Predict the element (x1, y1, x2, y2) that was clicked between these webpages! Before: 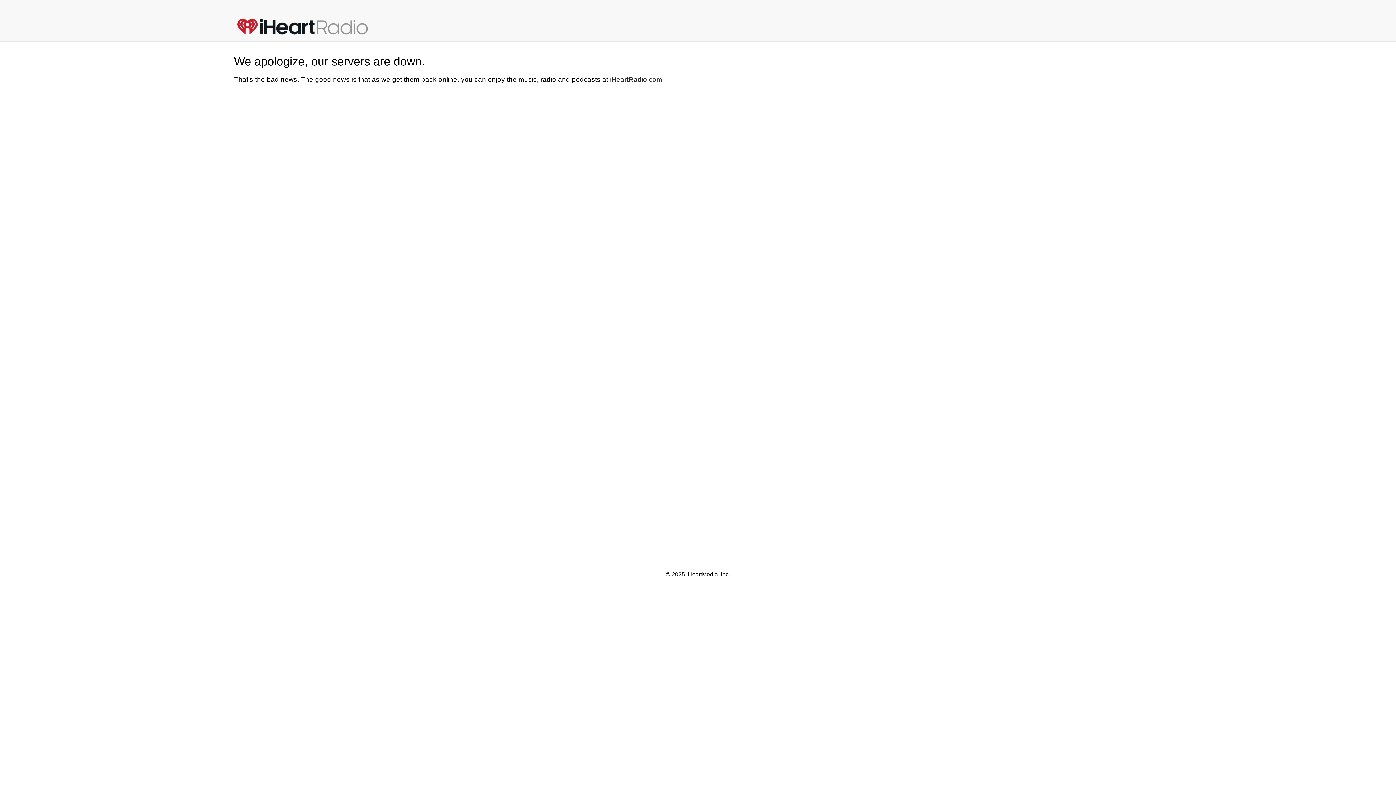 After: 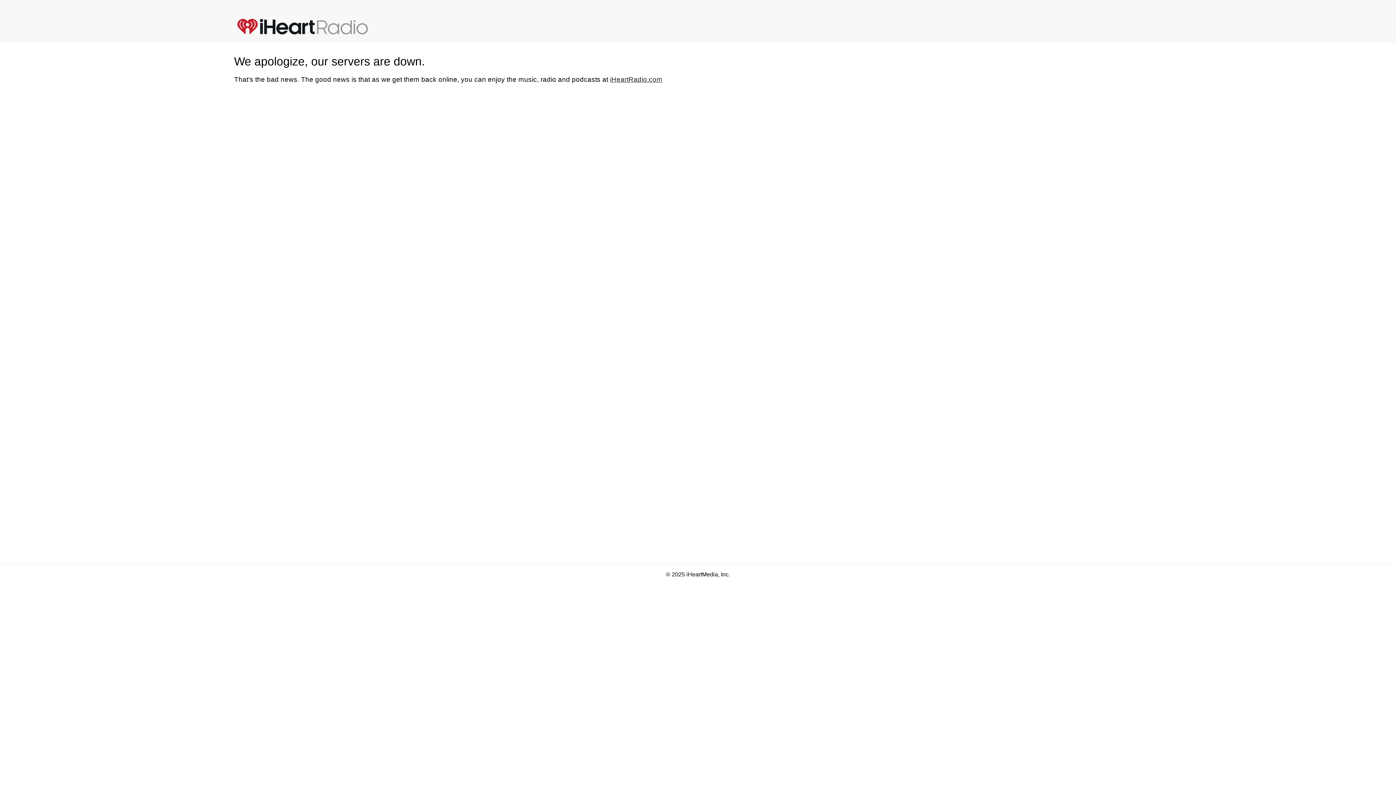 Action: bbox: (610, 75, 662, 83) label: iHeartRadio.com